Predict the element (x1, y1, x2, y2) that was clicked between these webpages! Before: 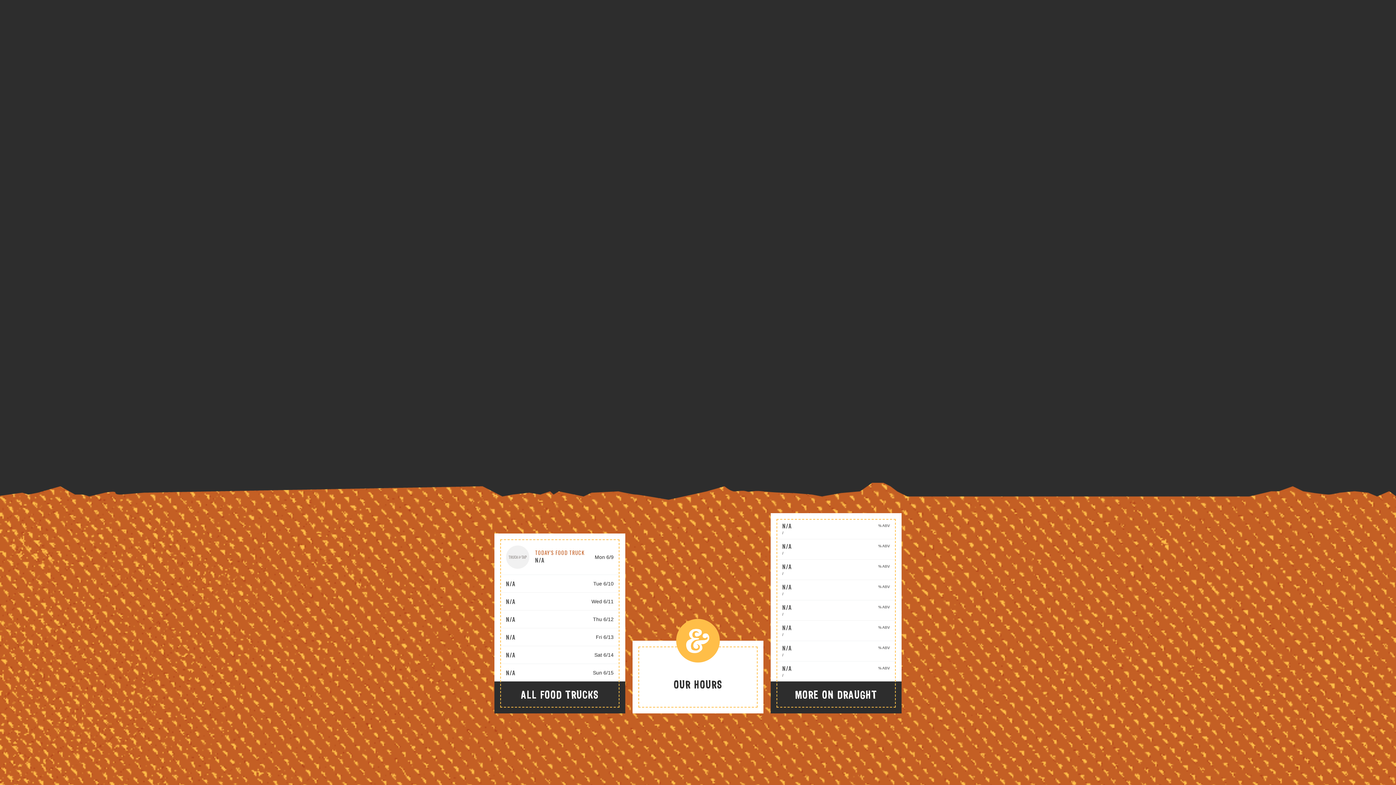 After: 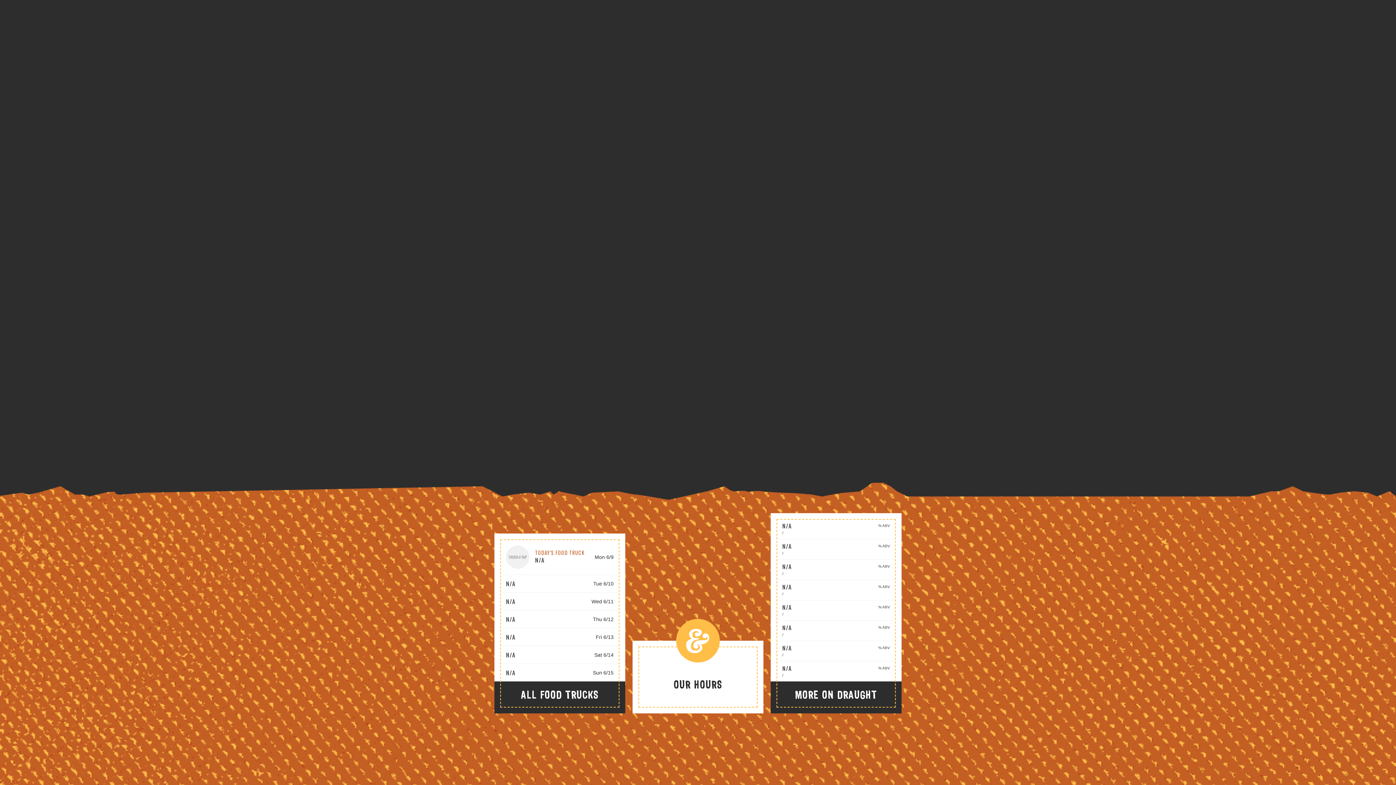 Action: label: All Food Trucks bbox: (494, 681, 625, 713)